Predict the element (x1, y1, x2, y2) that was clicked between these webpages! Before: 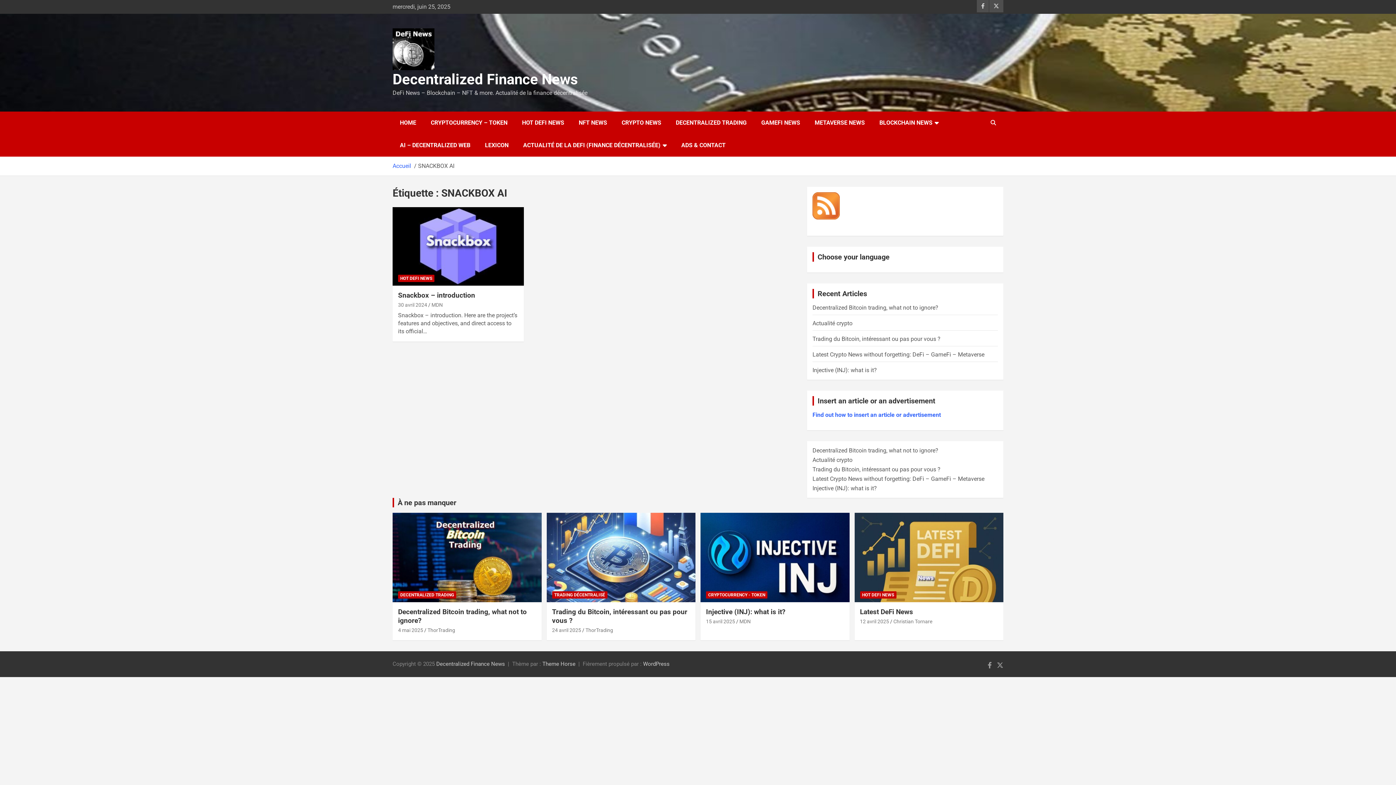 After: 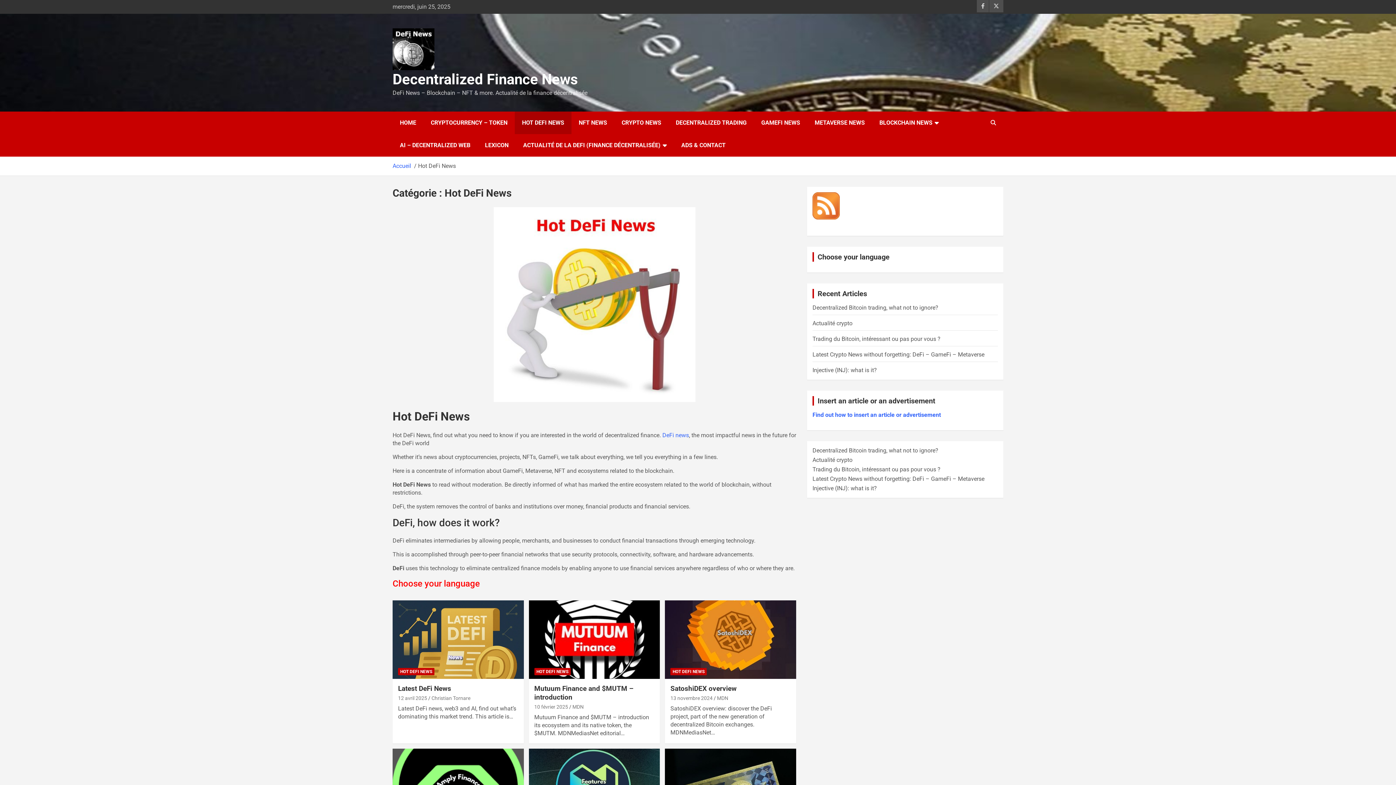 Action: label: HOT DEFI NEWS bbox: (514, 111, 571, 134)